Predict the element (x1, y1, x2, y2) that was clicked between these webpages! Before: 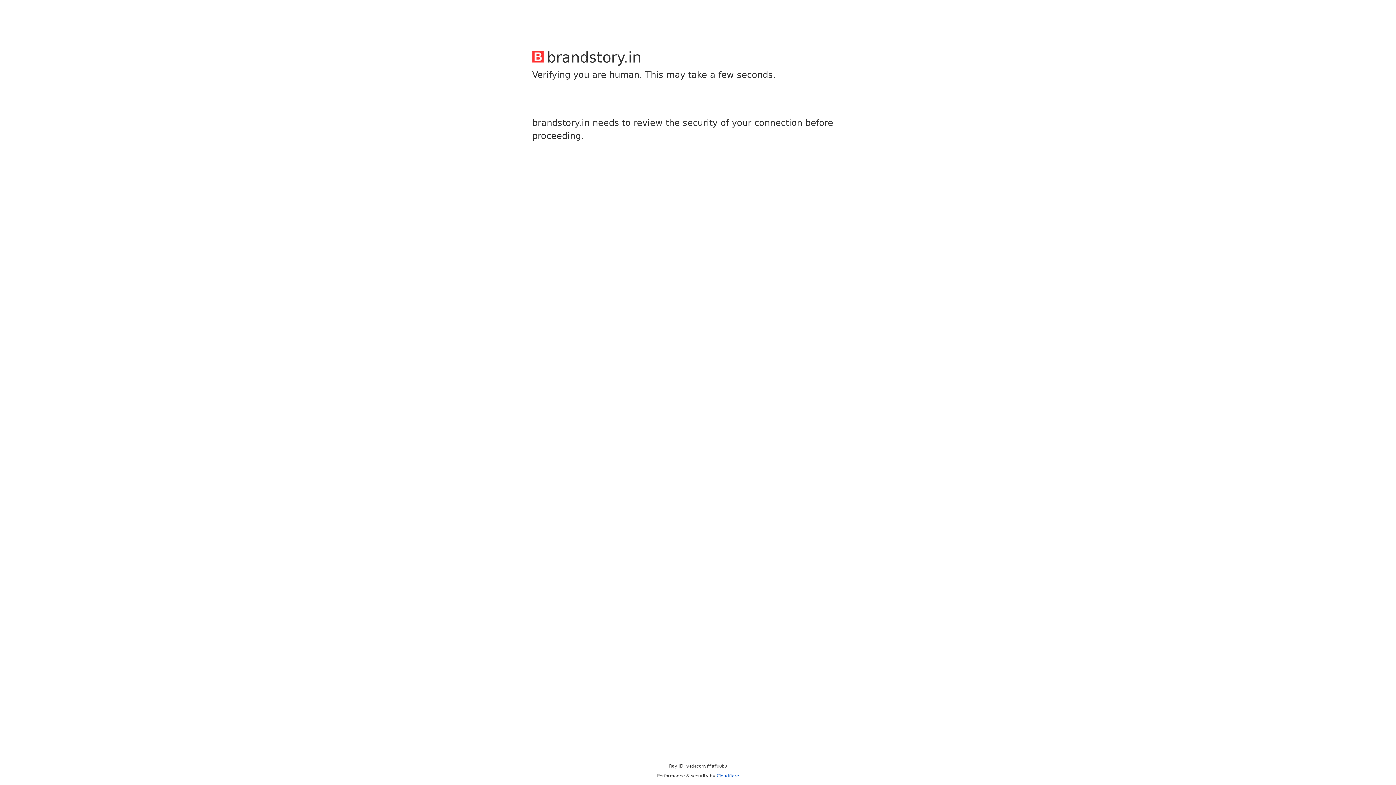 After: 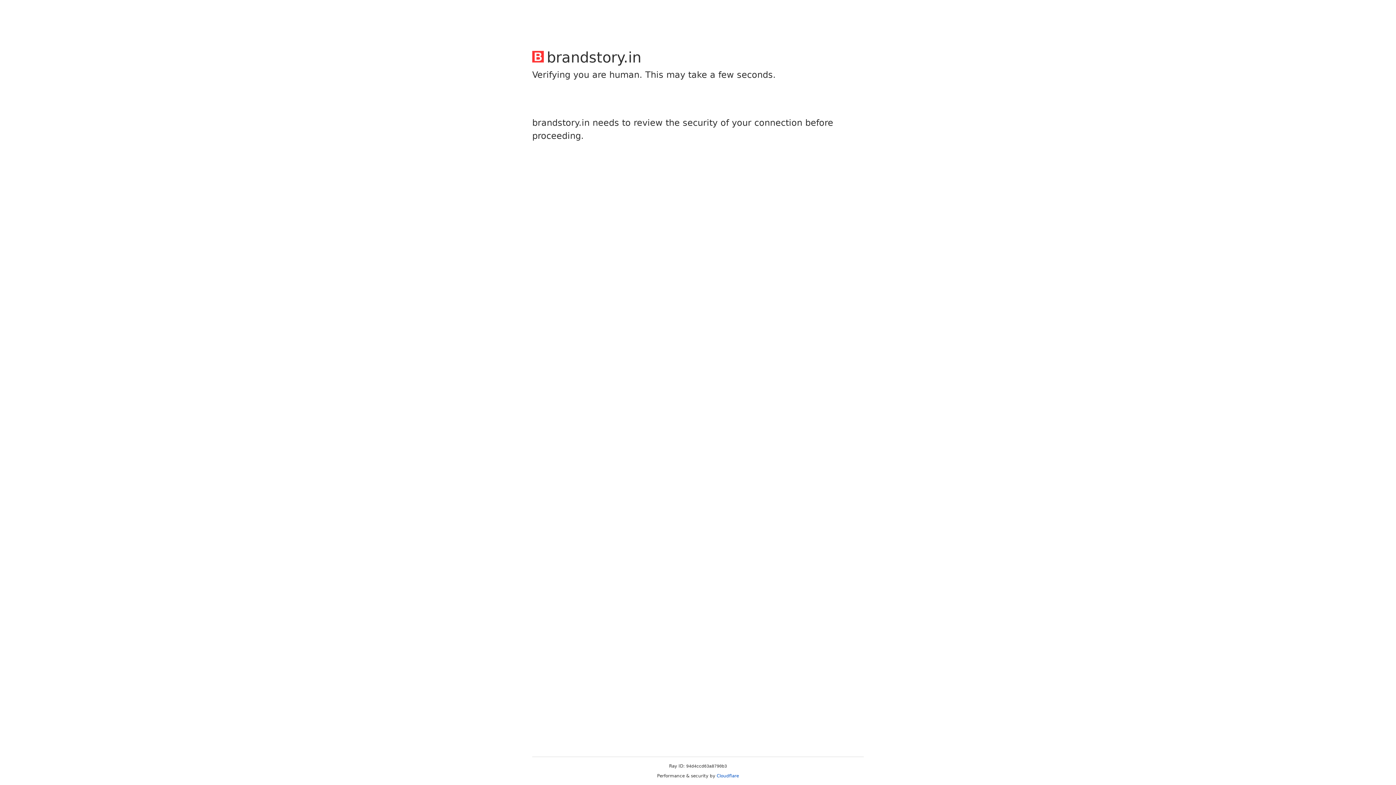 Action: label: Cloudflare bbox: (716, 773, 739, 778)